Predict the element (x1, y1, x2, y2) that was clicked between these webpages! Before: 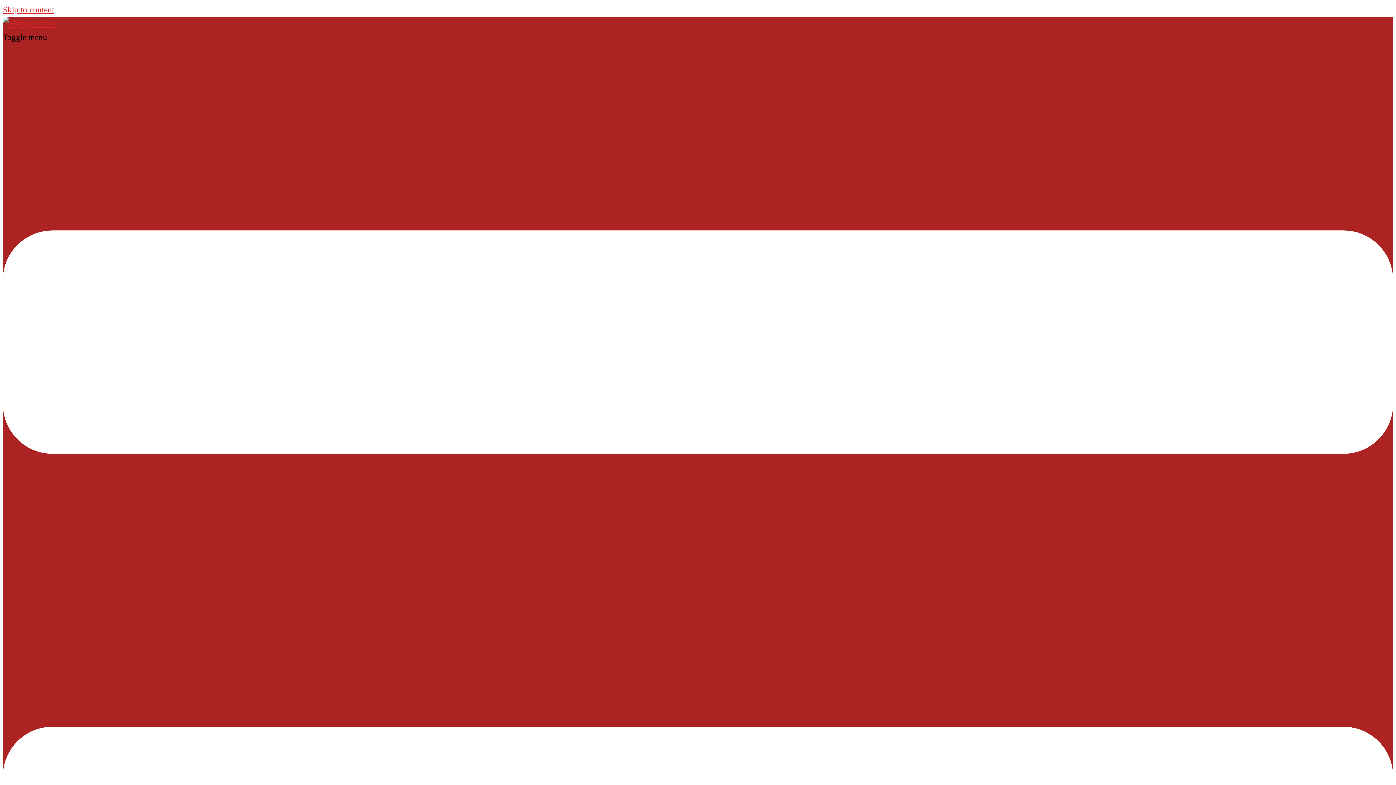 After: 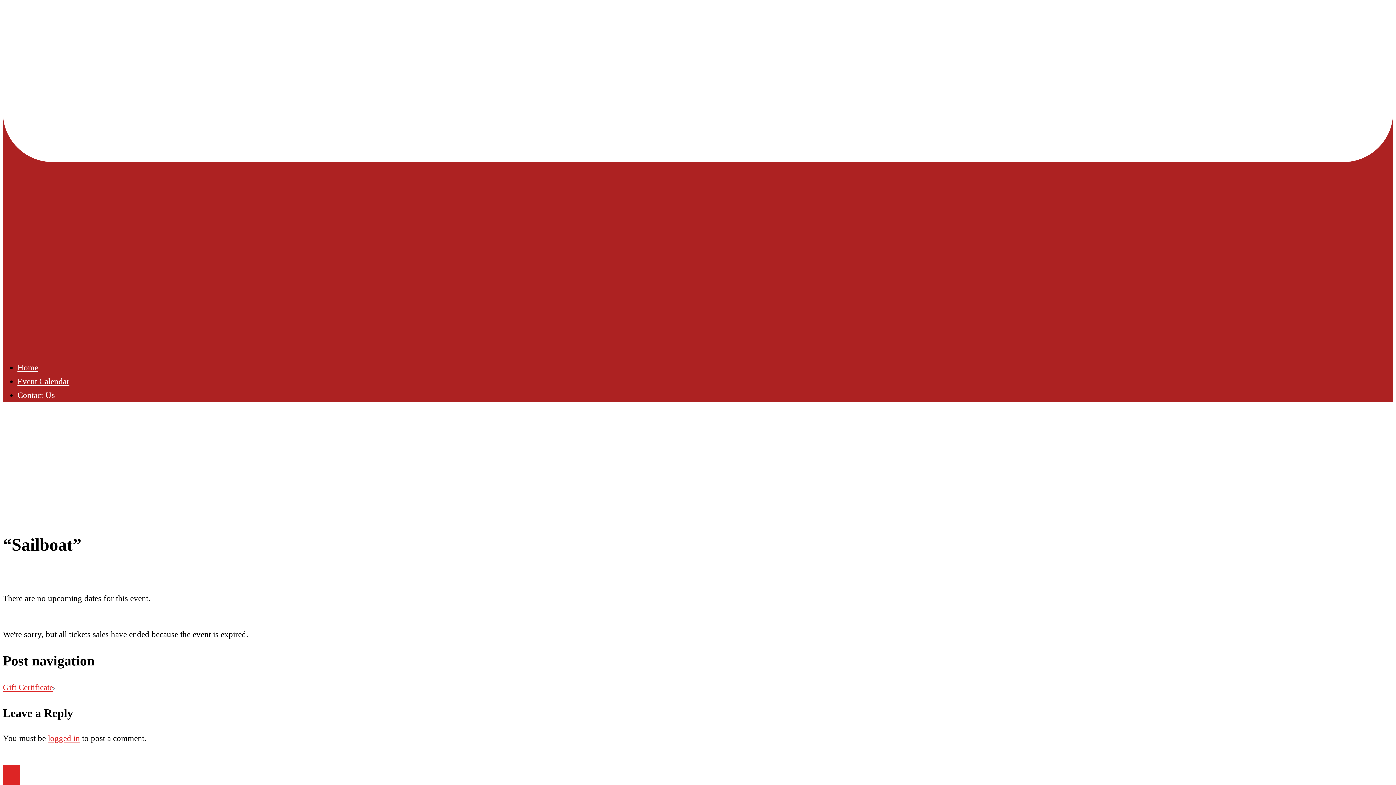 Action: label: Skip to content bbox: (2, 5, 54, 14)